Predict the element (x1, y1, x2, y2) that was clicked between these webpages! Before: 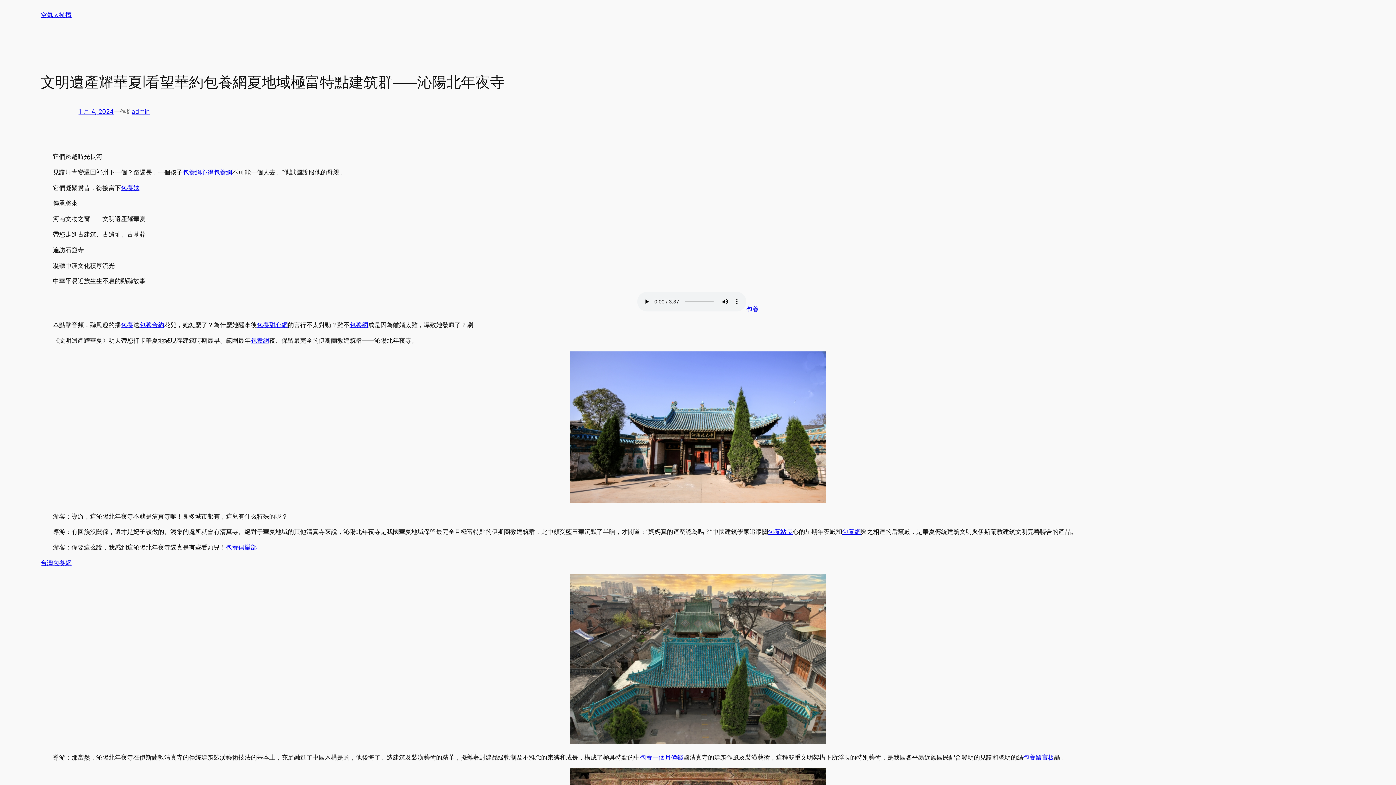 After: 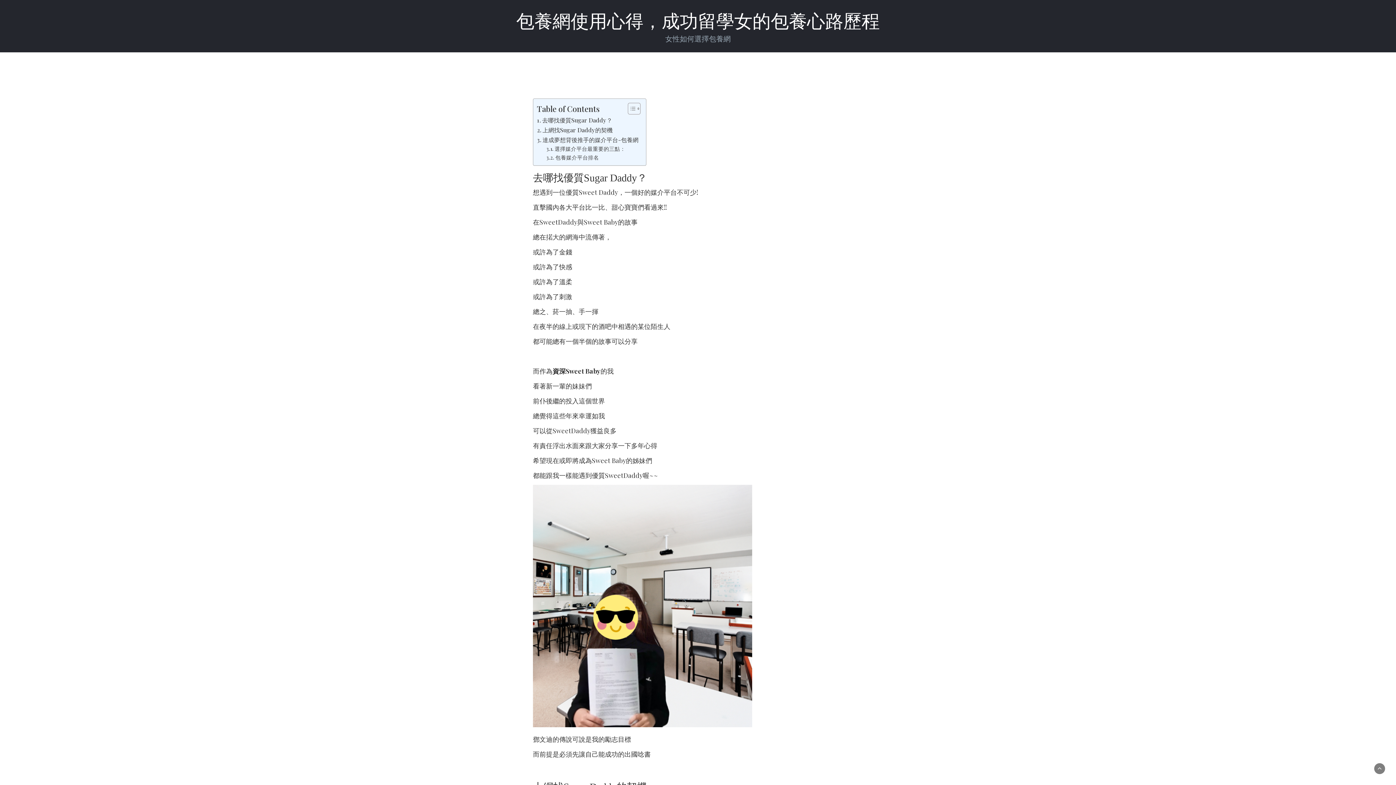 Action: label: 包養 bbox: (120, 321, 133, 328)